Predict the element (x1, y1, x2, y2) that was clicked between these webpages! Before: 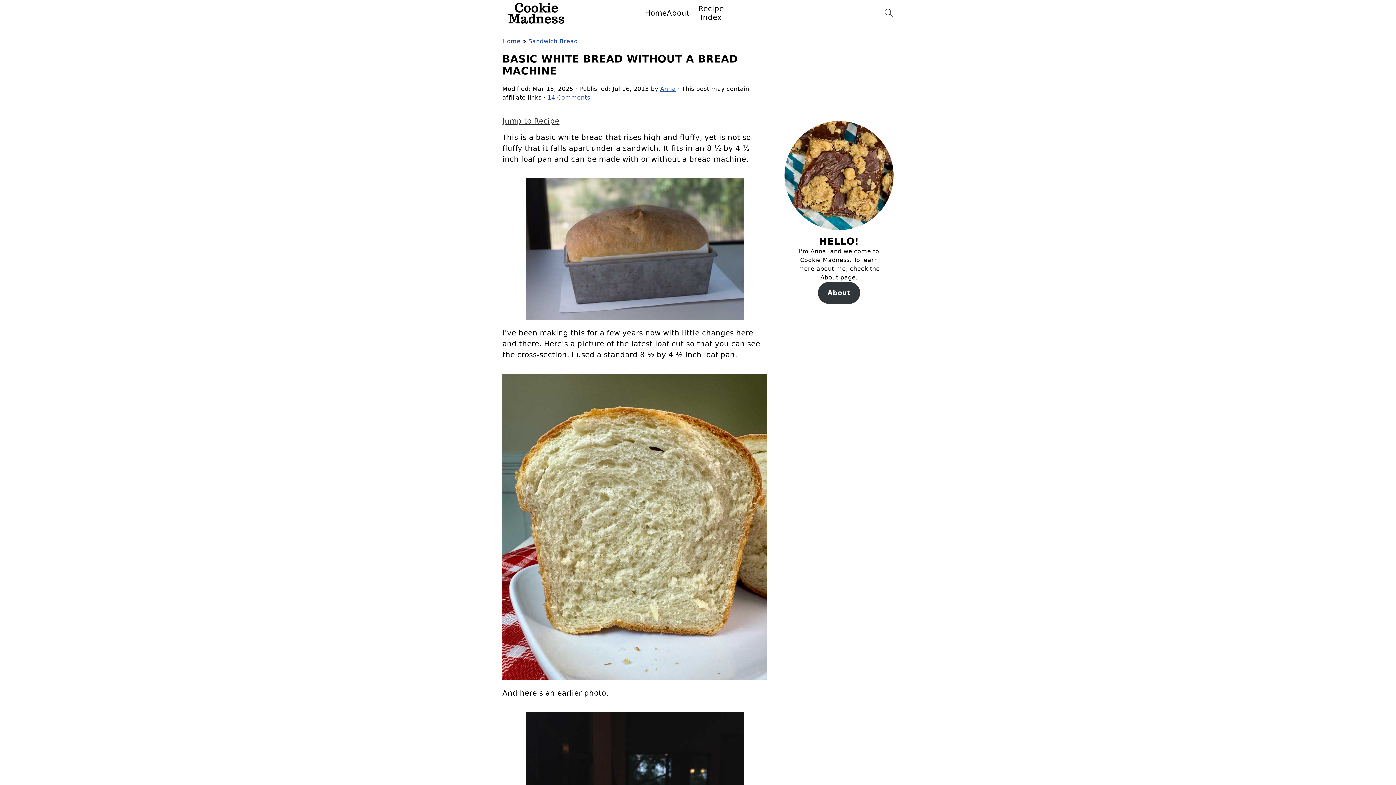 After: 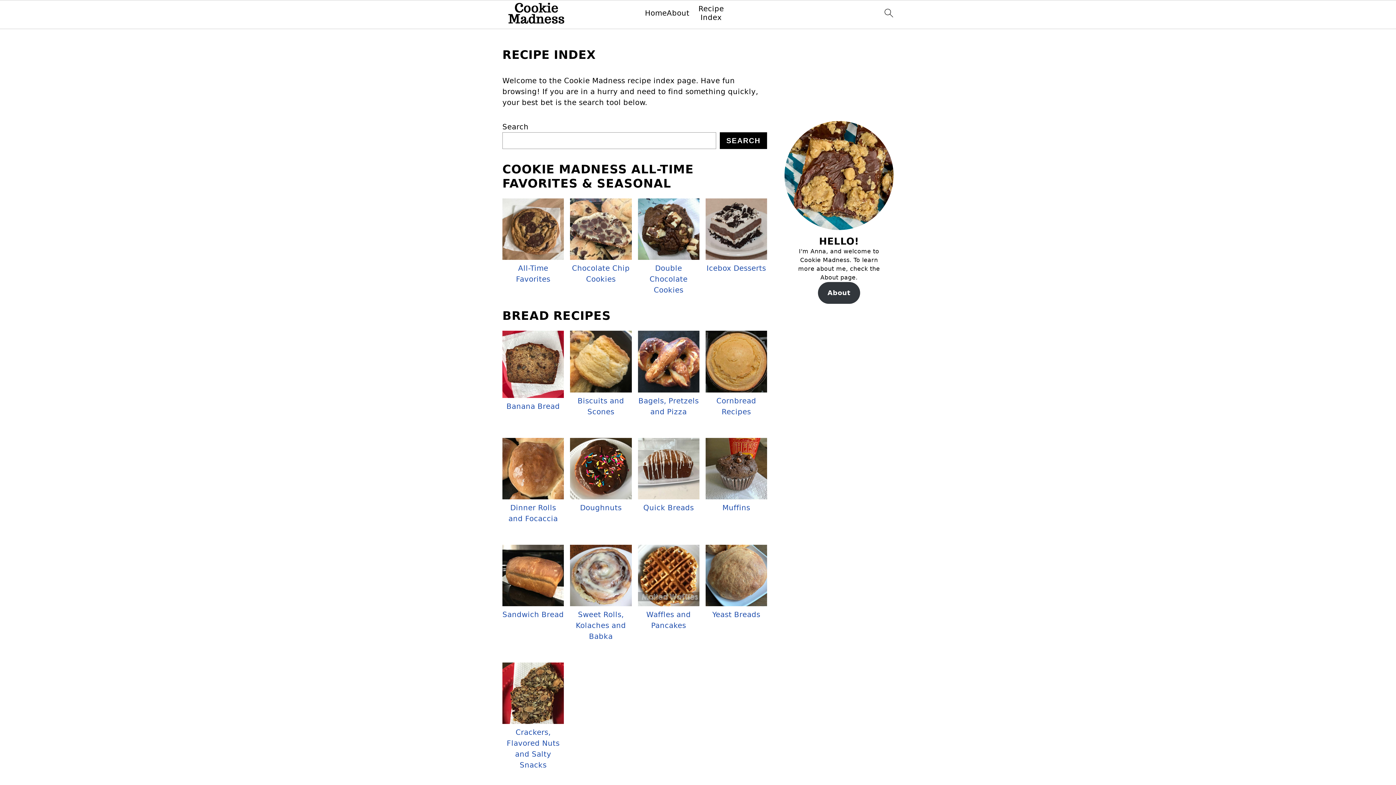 Action: bbox: (689, 4, 733, 21) label: Recipe Index